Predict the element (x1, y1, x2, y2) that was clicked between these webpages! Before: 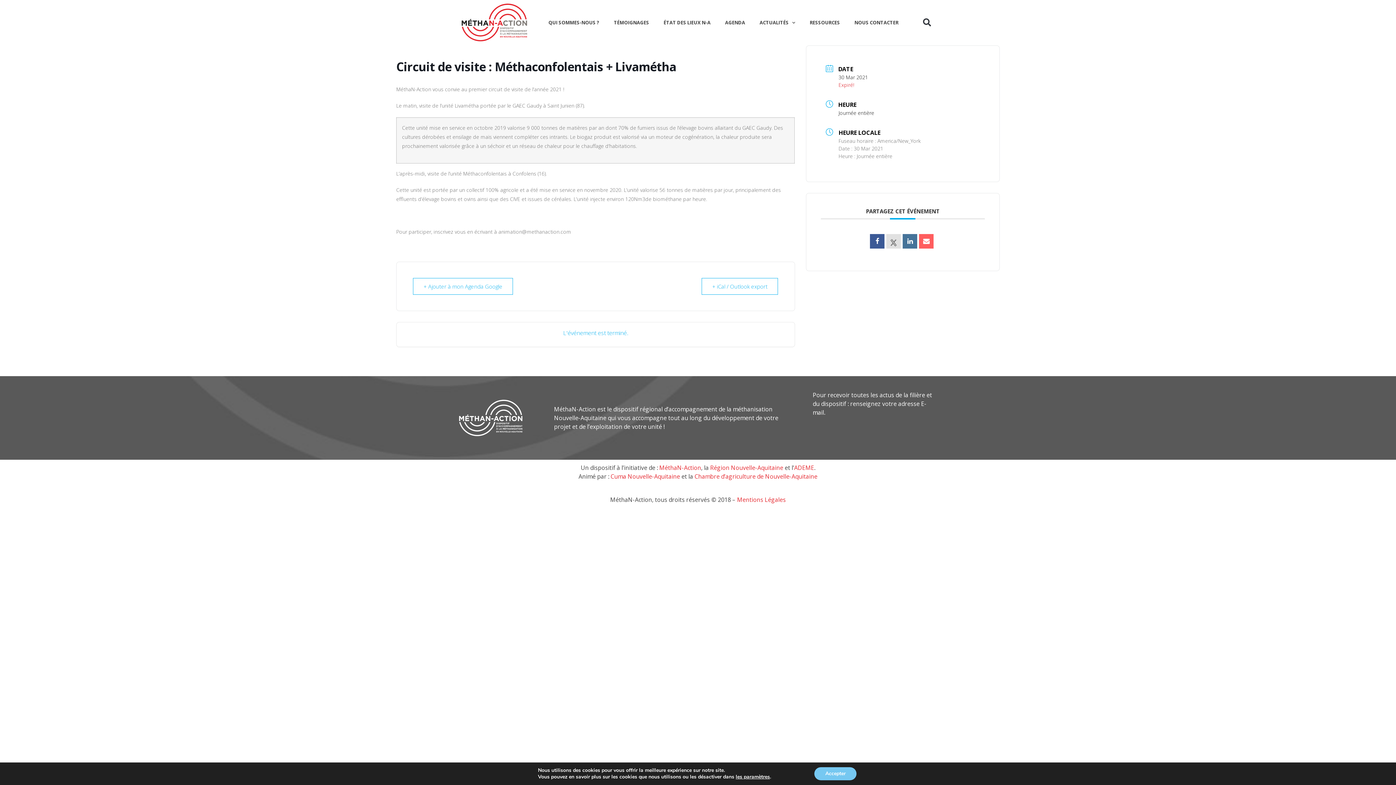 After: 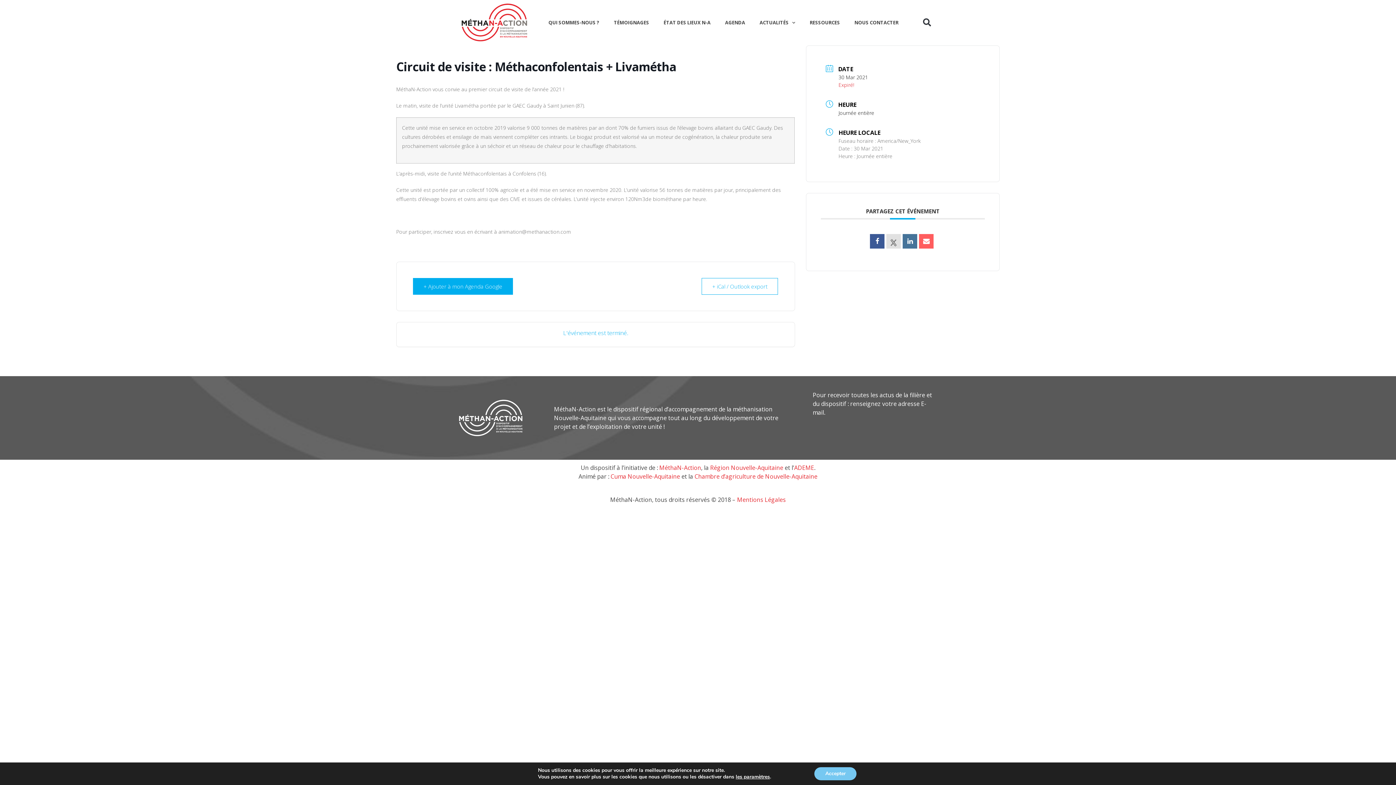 Action: label: + Ajouter à mon Agenda Google bbox: (413, 278, 513, 294)